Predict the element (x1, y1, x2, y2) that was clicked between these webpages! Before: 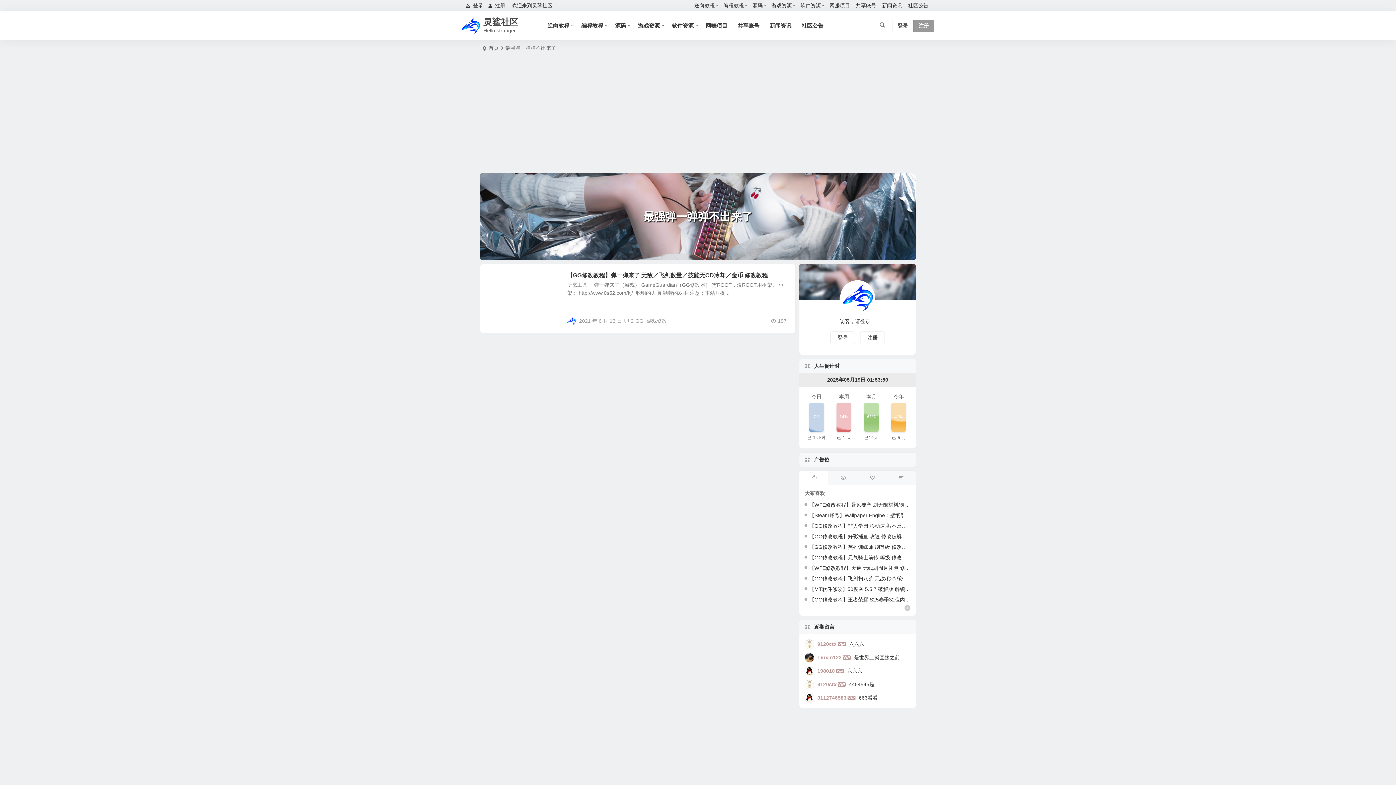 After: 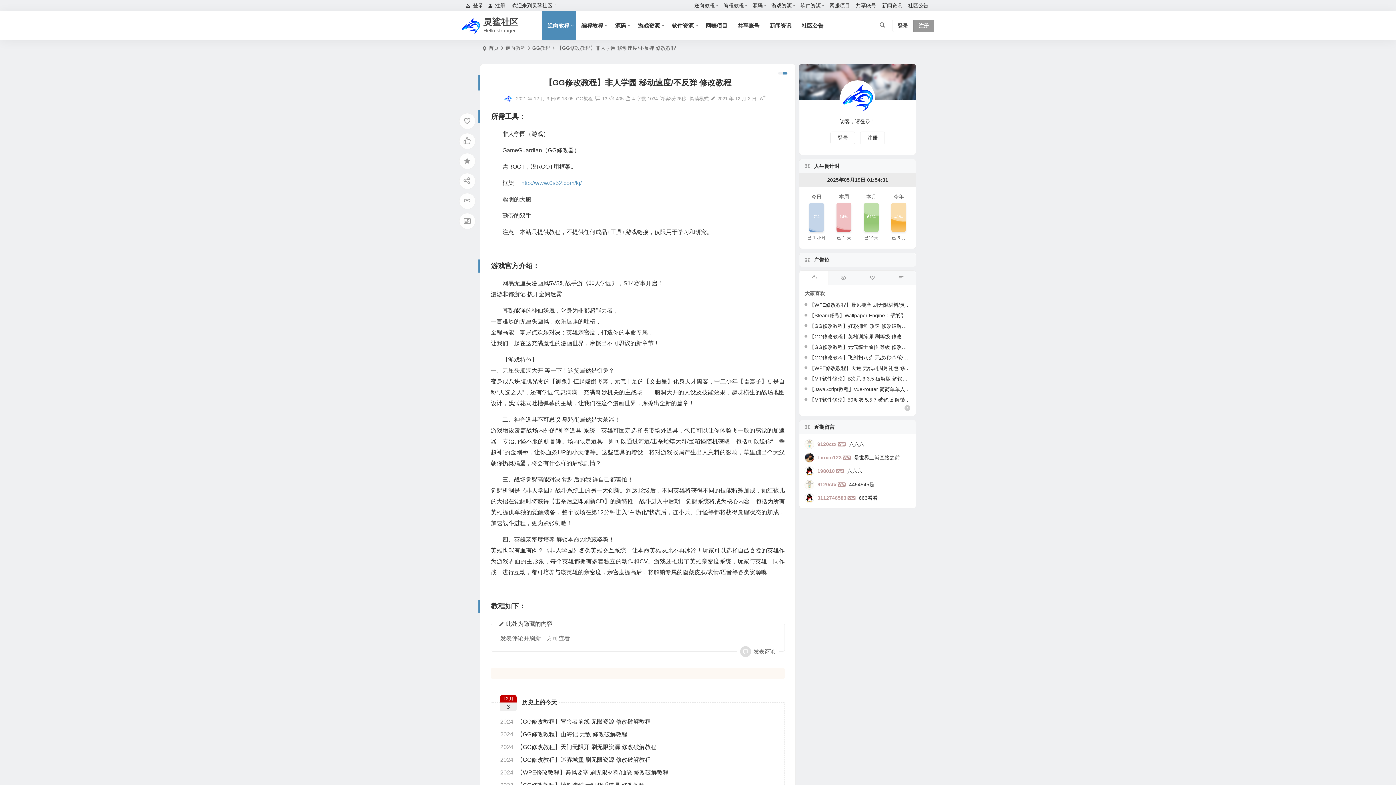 Action: bbox: (804, 523, 928, 529) label: 【GG修改教程】非人学园 移动速度/不反弹 修改教程